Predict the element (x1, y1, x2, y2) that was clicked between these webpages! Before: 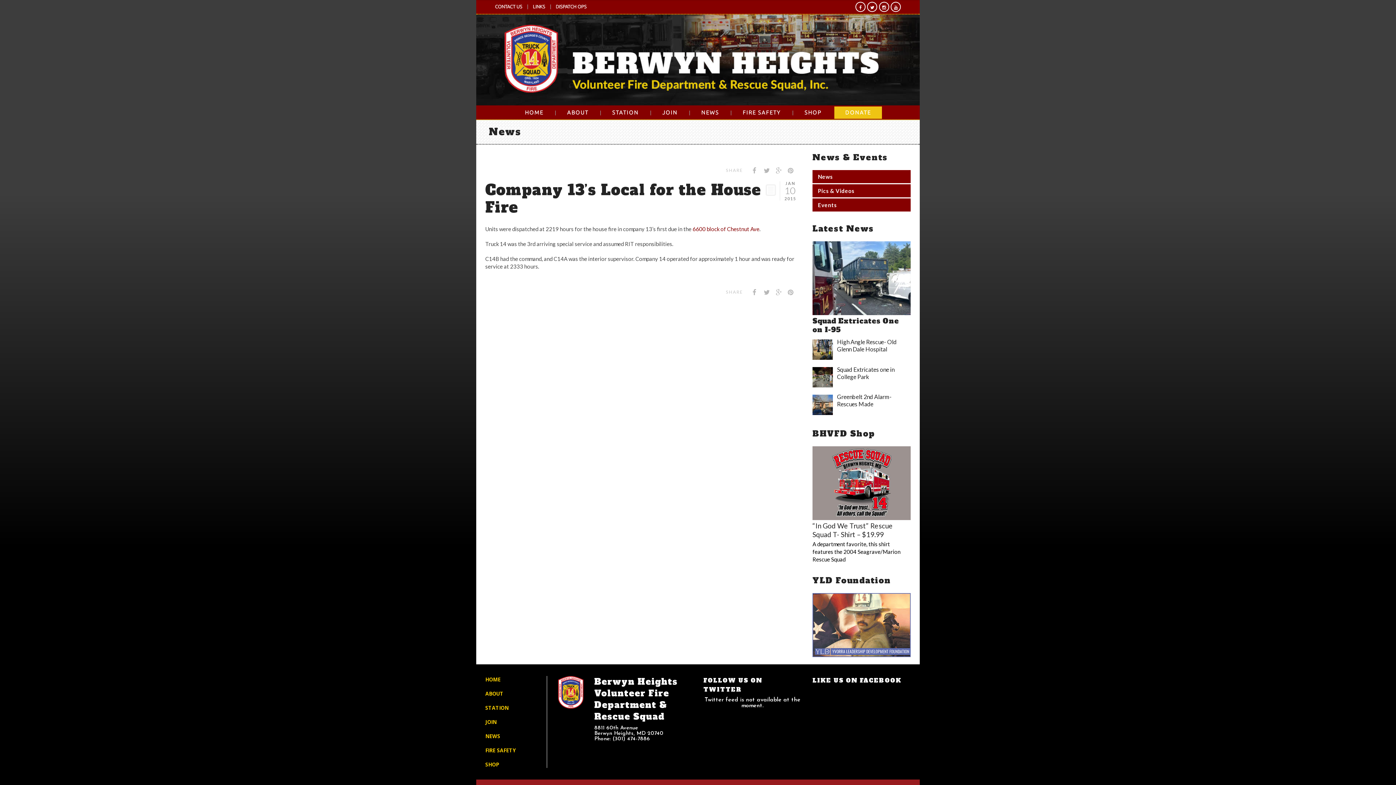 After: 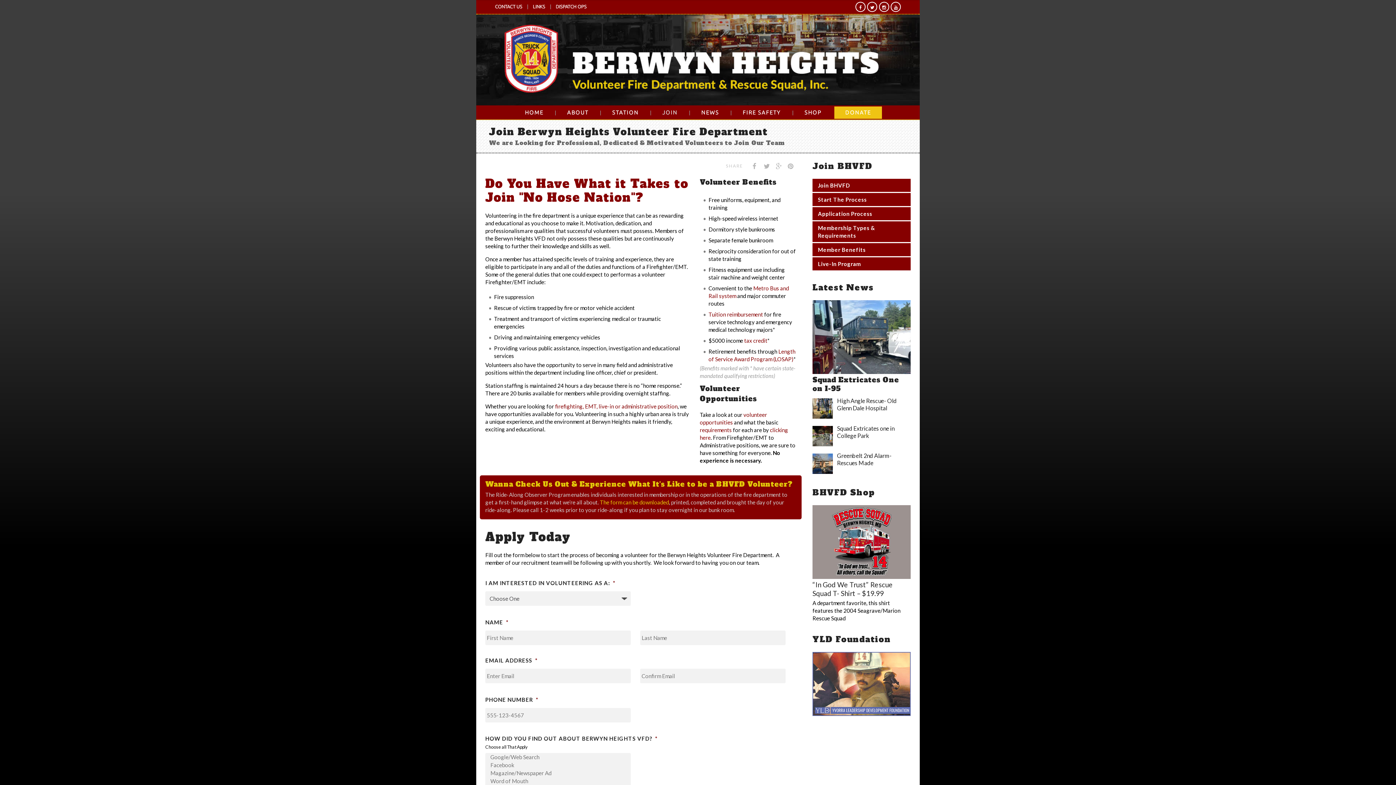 Action: label: JOIN bbox: (651, 105, 688, 120)